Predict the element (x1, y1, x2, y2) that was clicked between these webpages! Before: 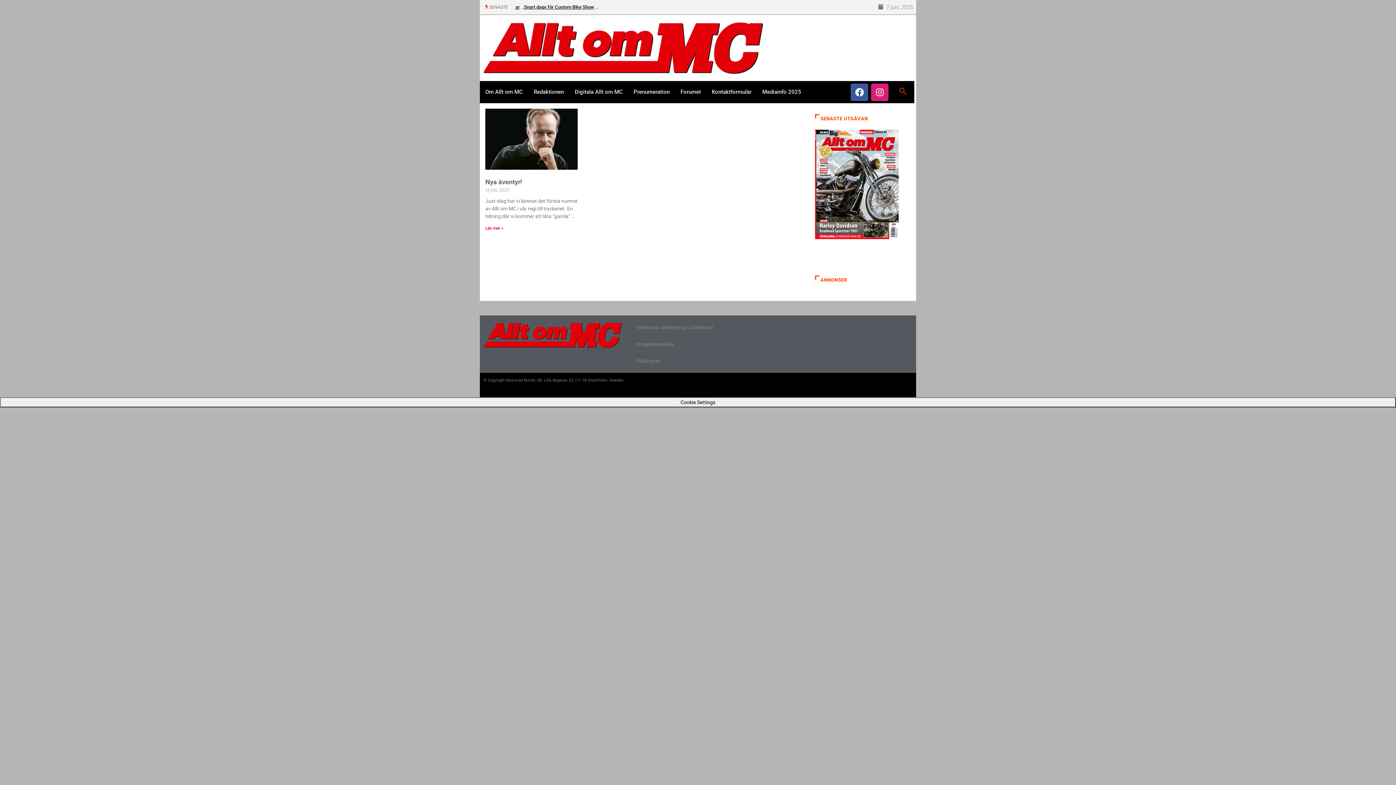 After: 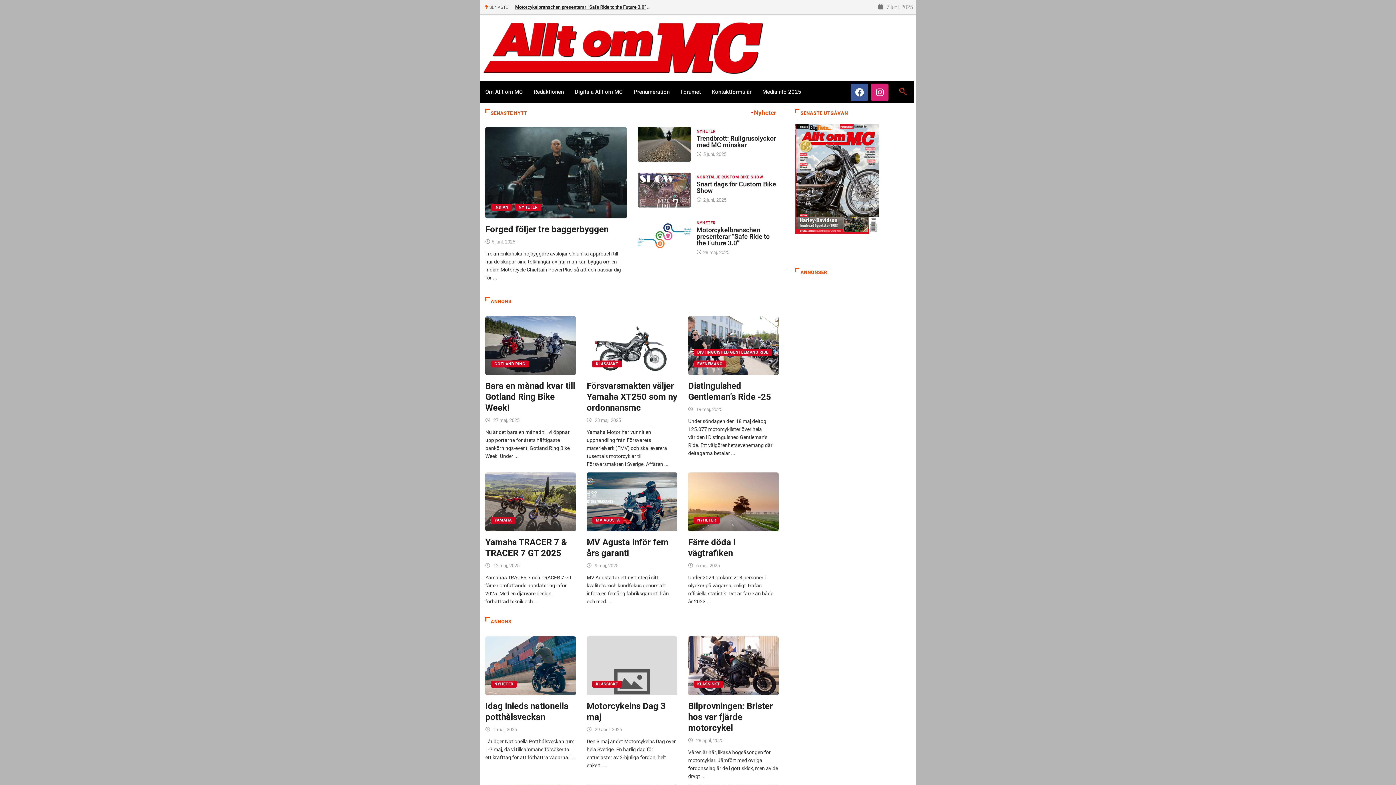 Action: bbox: (483, 19, 763, 77)